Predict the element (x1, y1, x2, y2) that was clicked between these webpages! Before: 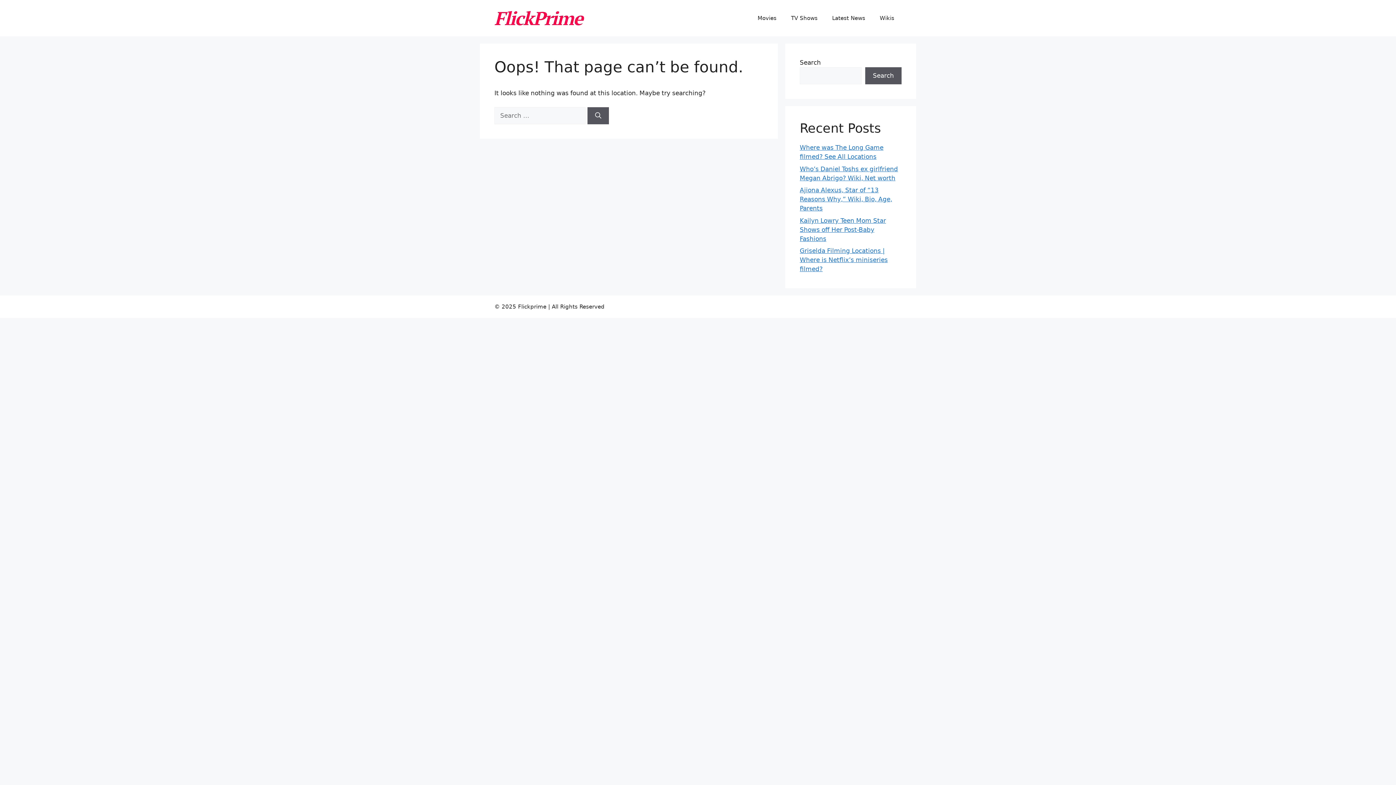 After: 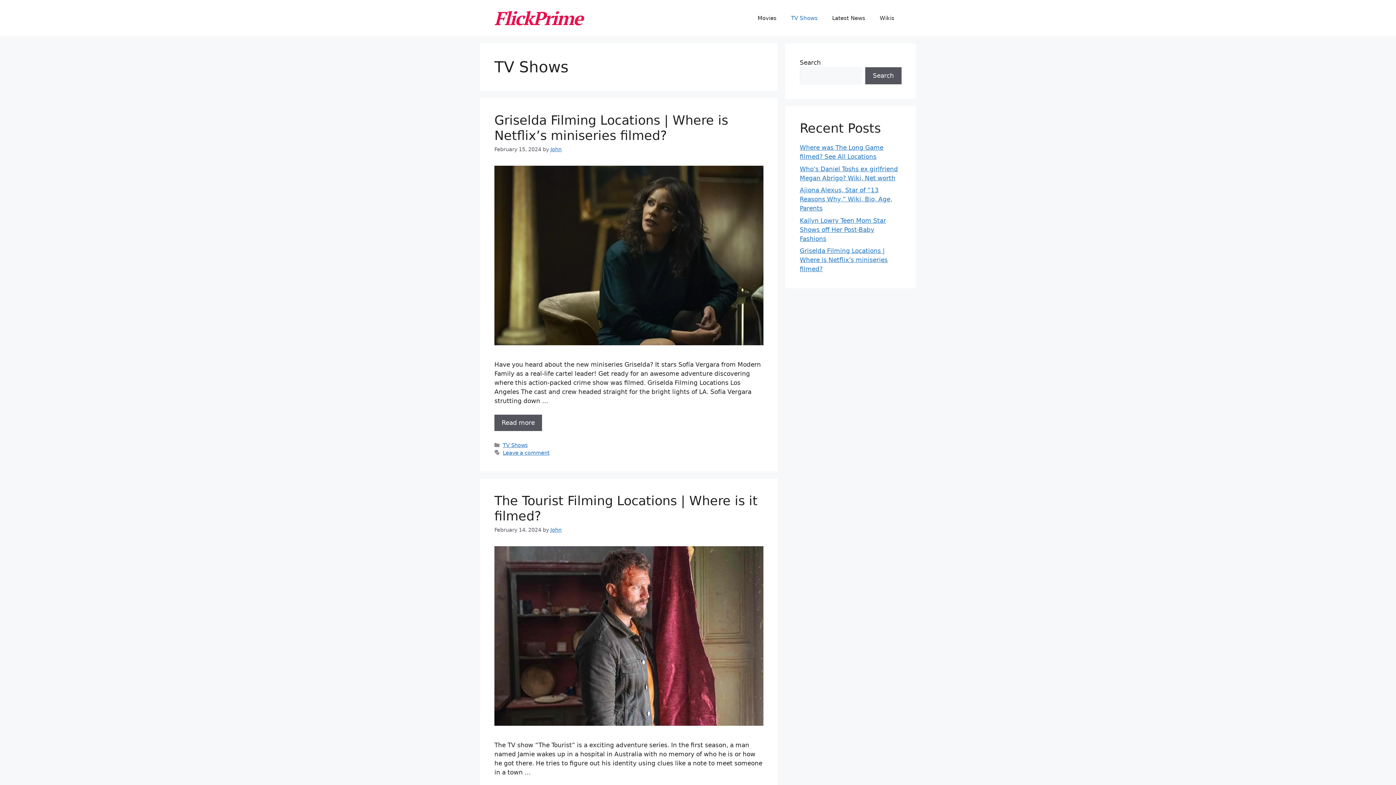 Action: bbox: (784, 7, 825, 29) label: TV Shows